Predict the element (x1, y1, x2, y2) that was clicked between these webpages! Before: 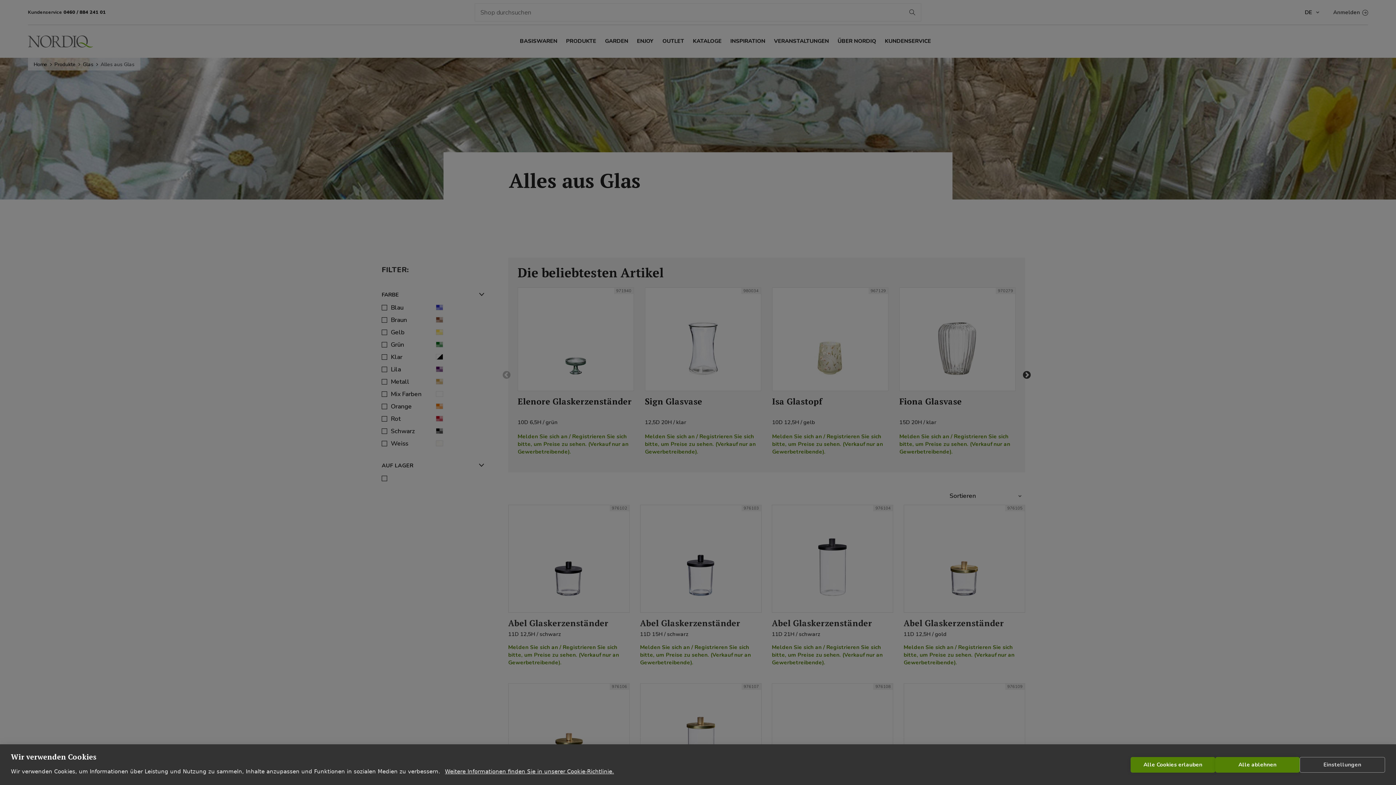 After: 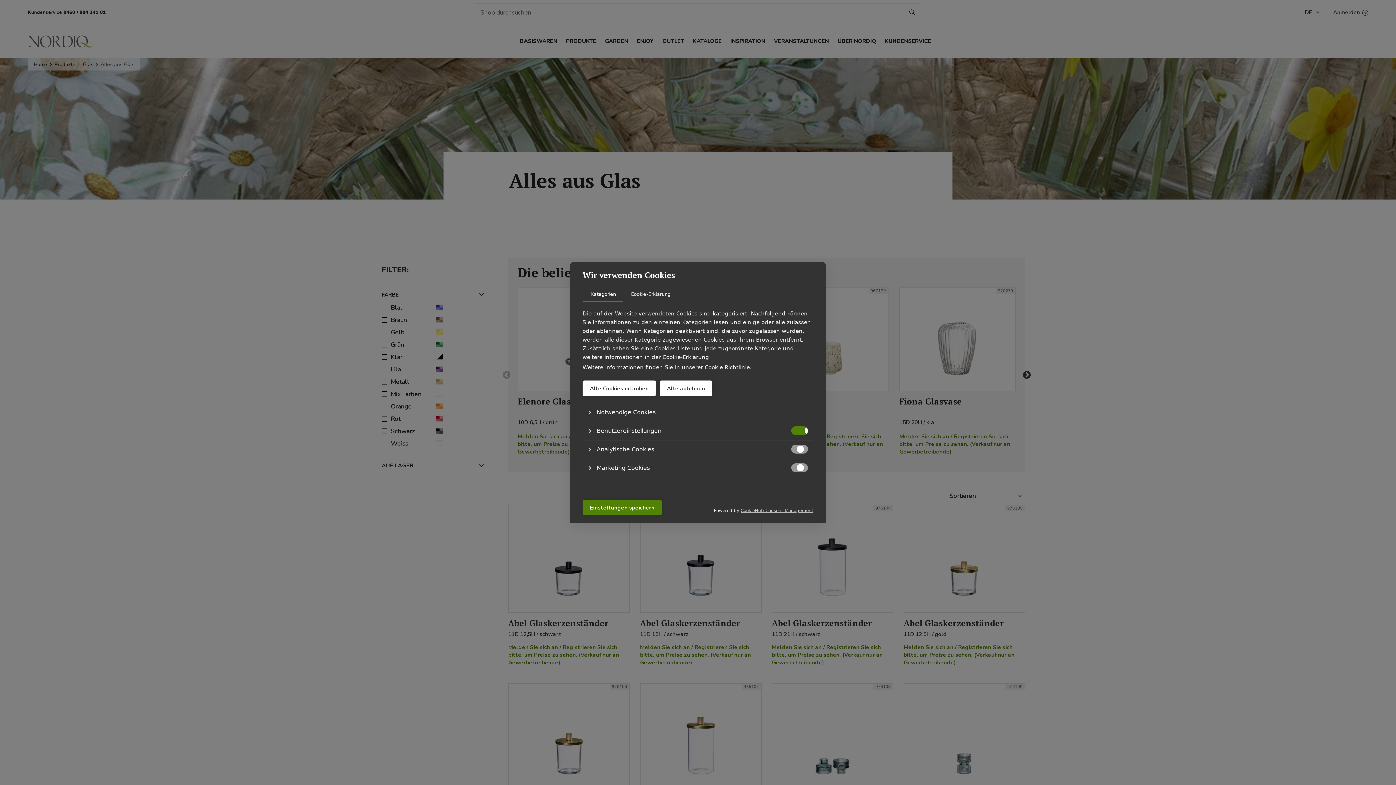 Action: label: Einstellungen bbox: (1300, 757, 1385, 772)